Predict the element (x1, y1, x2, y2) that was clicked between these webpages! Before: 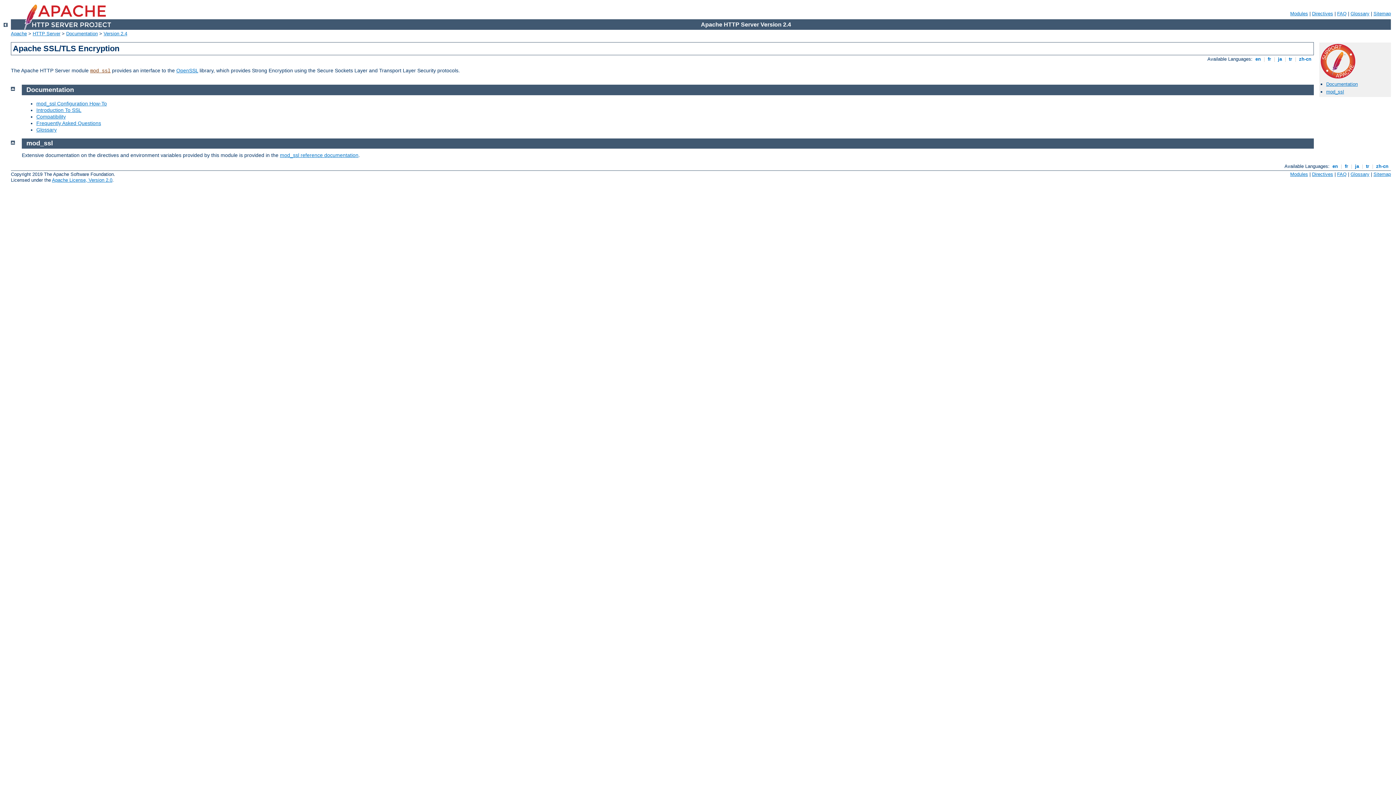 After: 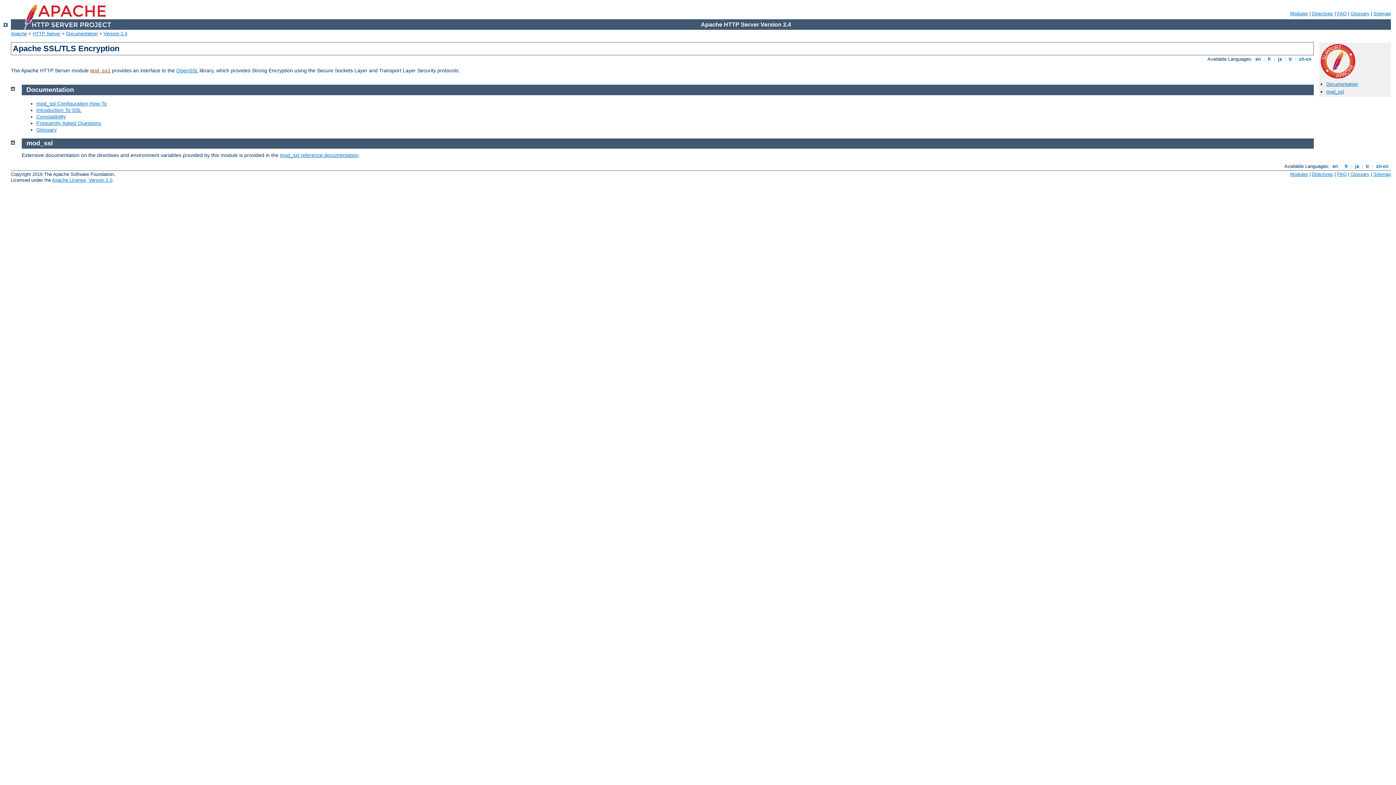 Action: bbox: (10, 138, 14, 144)